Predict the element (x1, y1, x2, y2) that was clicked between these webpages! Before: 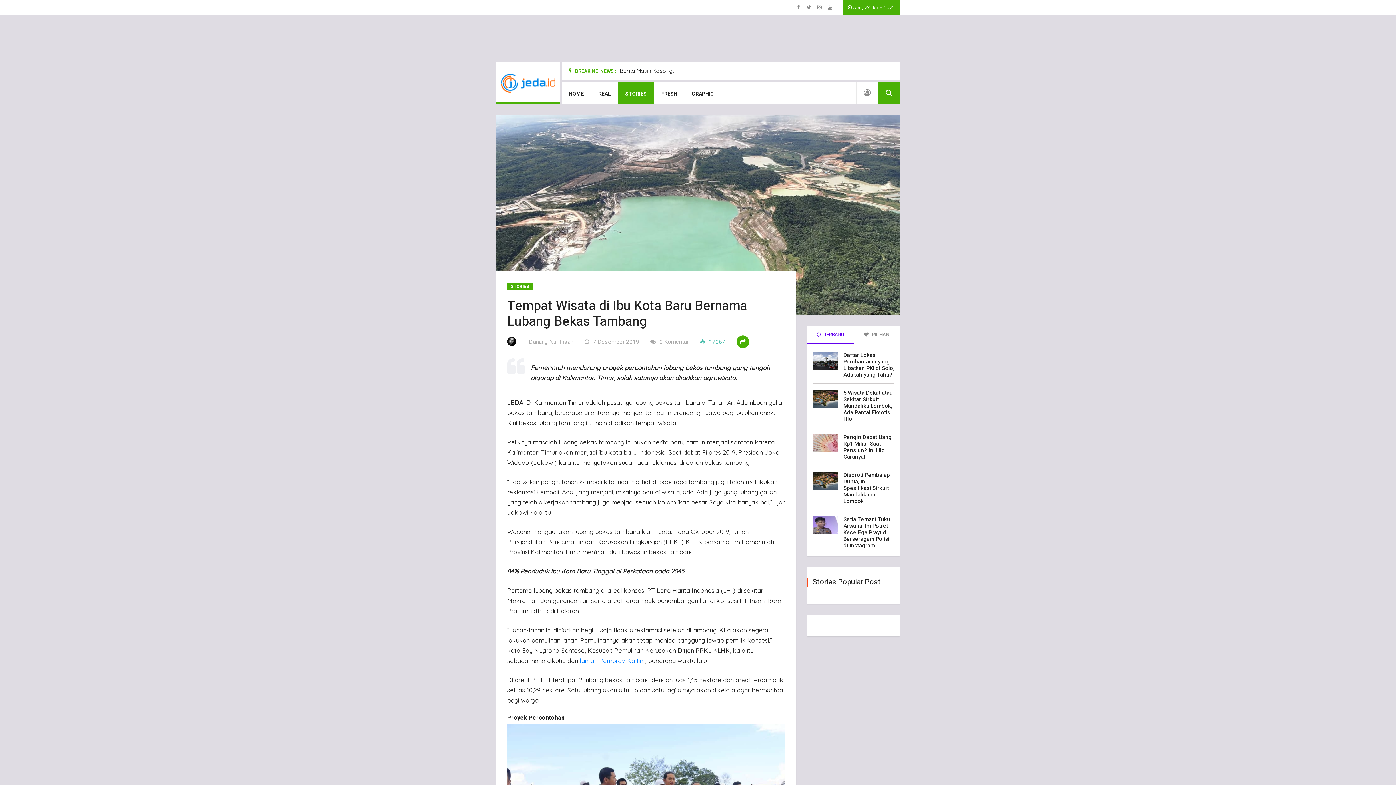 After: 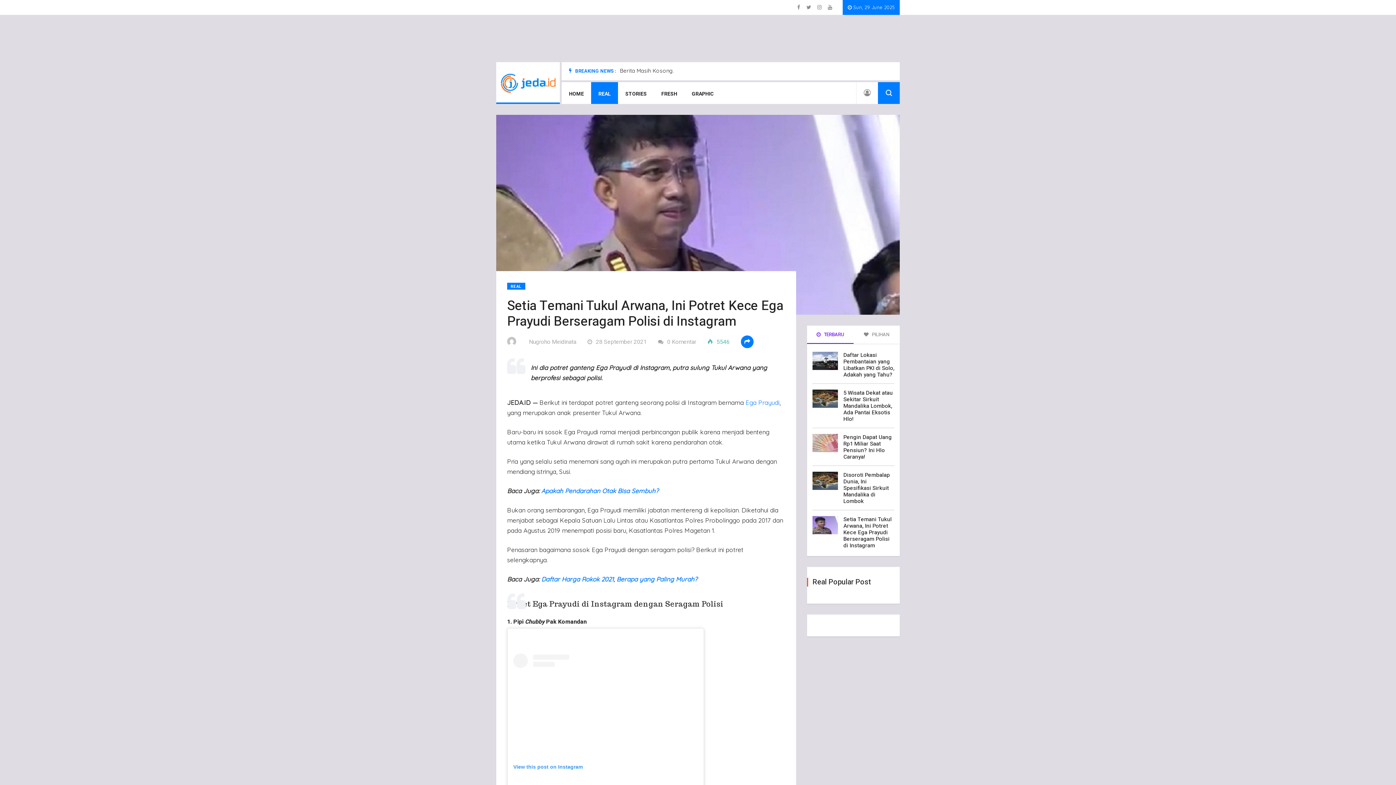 Action: bbox: (843, 515, 892, 549) label: Setia Temani Tukul Arwana, Ini Potret Kece Ega Prayudi Berseragam Polisi di Instagram